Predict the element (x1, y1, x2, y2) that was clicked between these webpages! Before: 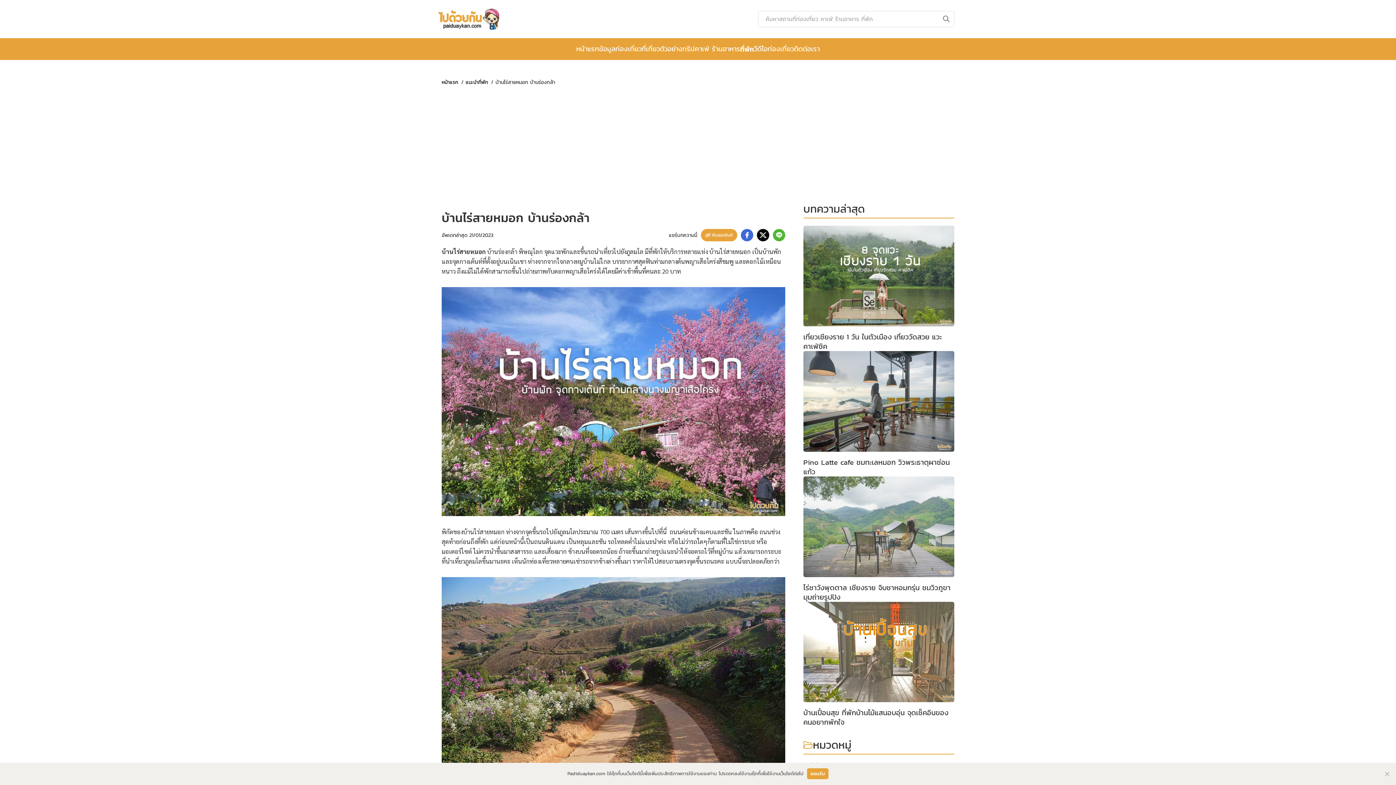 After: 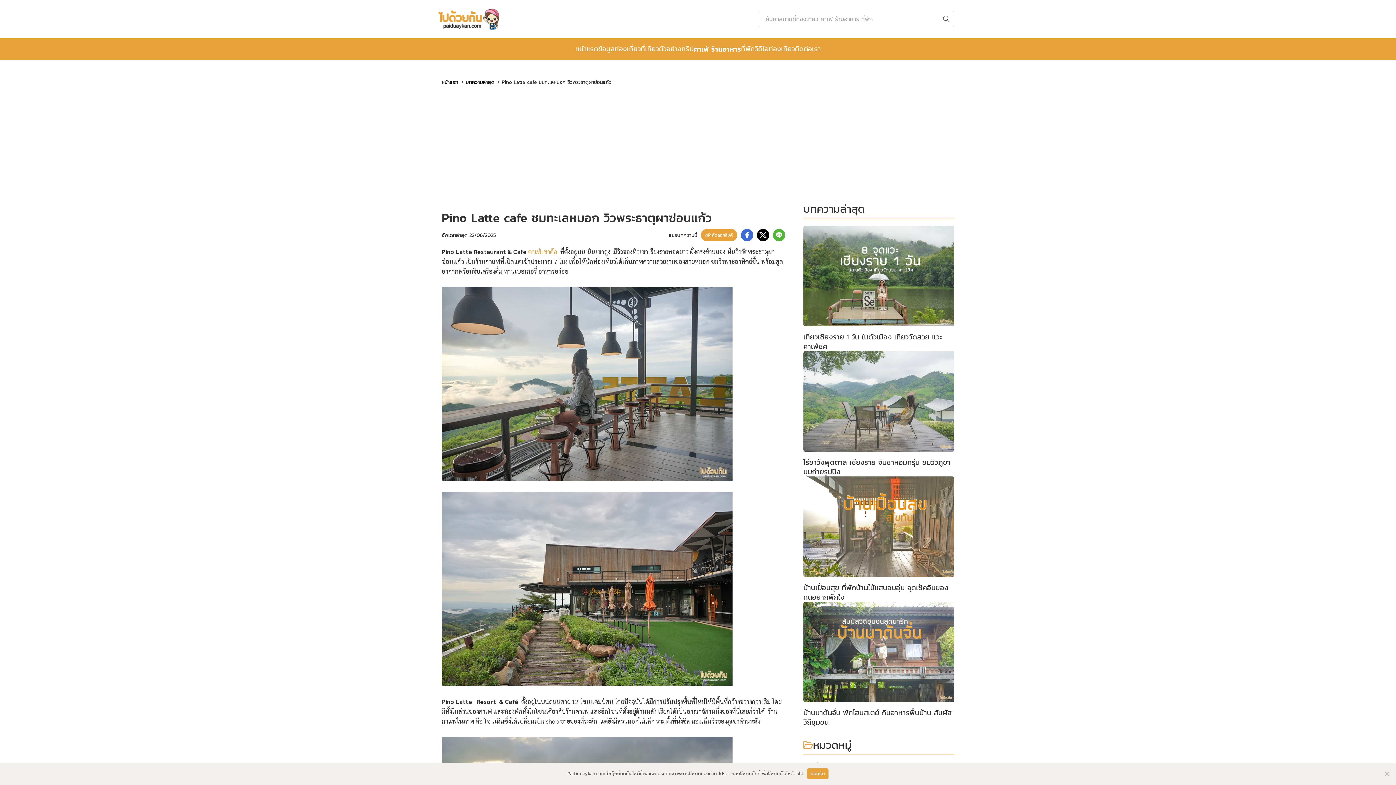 Action: bbox: (803, 457, 950, 476) label: Pino Latte cafe ชมทะเลหมอก วิวพระธาตุผาซ่อนแก้ว